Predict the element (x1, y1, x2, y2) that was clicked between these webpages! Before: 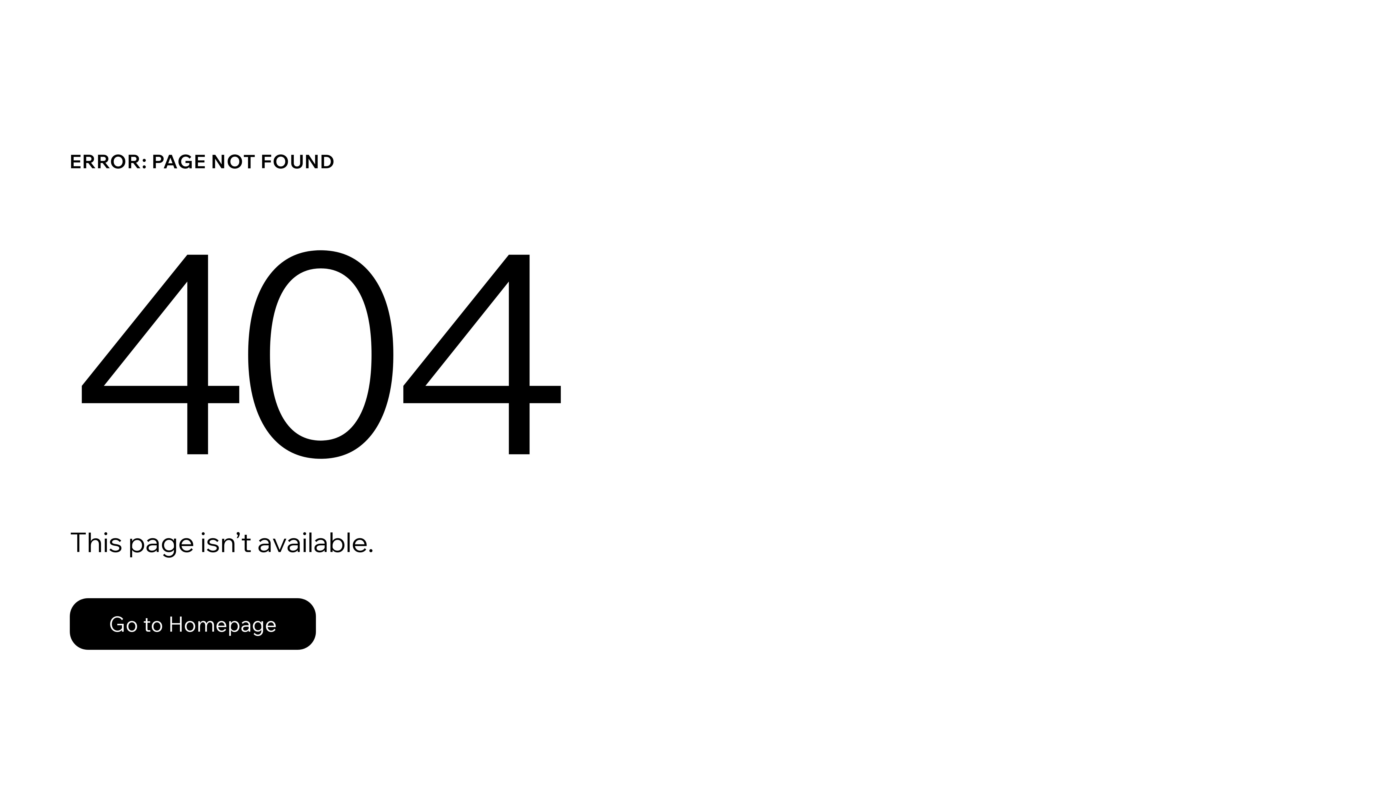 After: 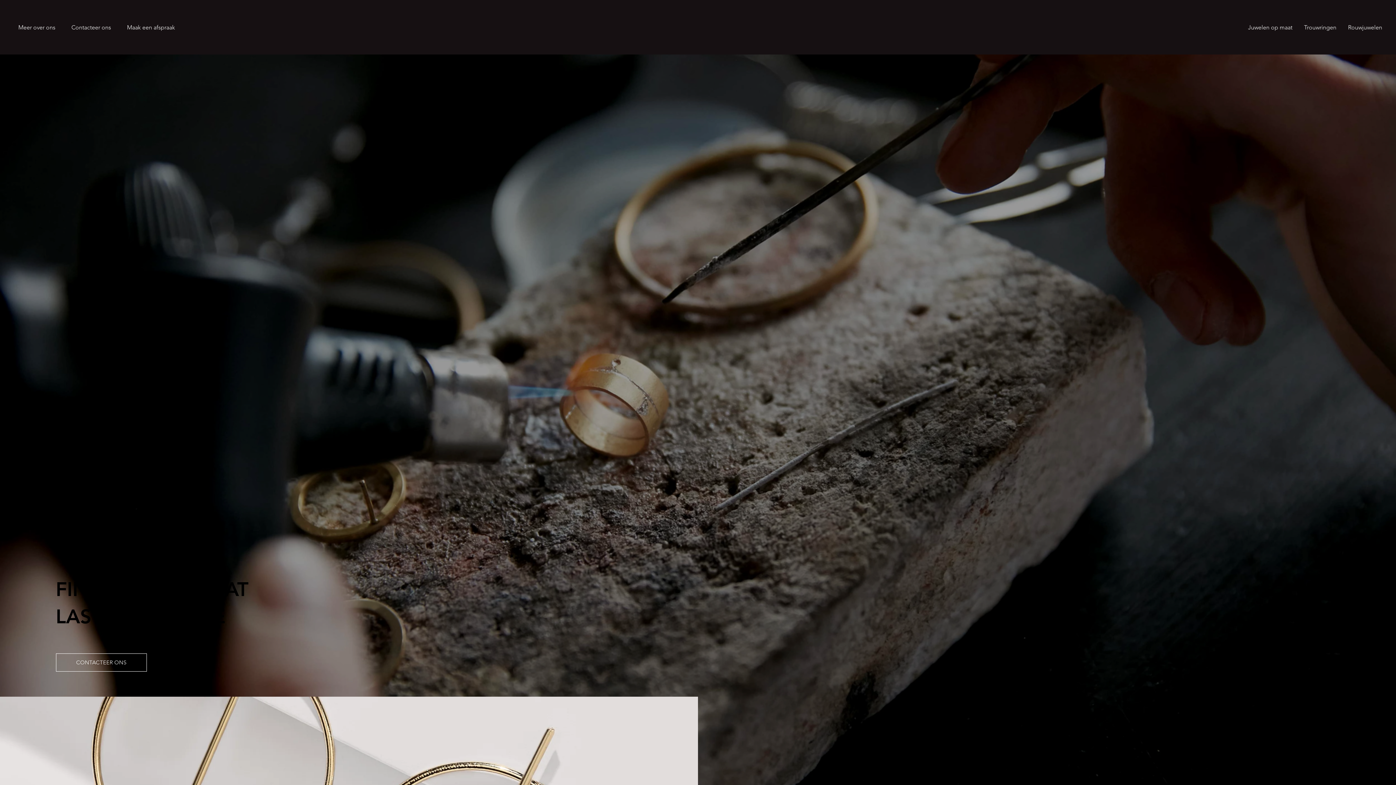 Action: bbox: (69, 598, 316, 650) label: Go to Homepage